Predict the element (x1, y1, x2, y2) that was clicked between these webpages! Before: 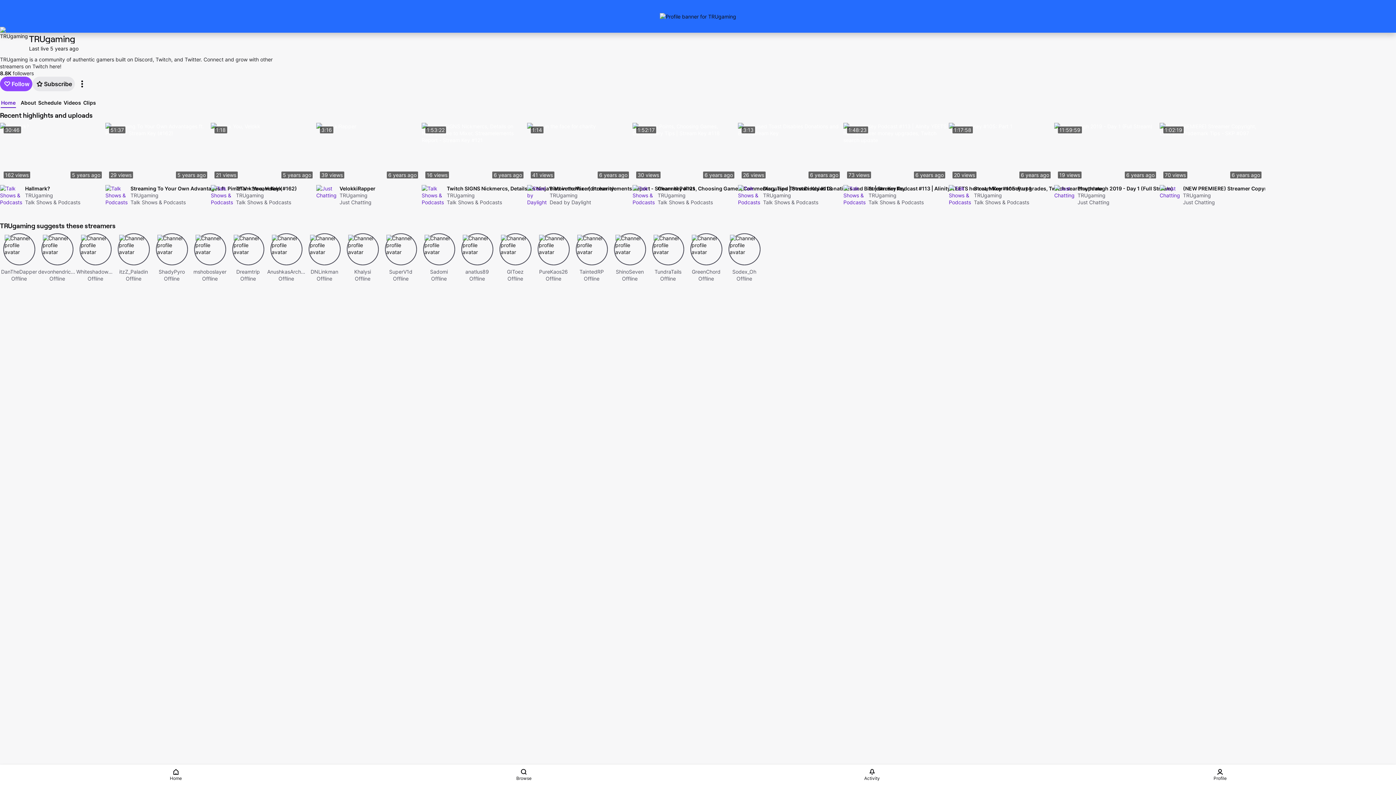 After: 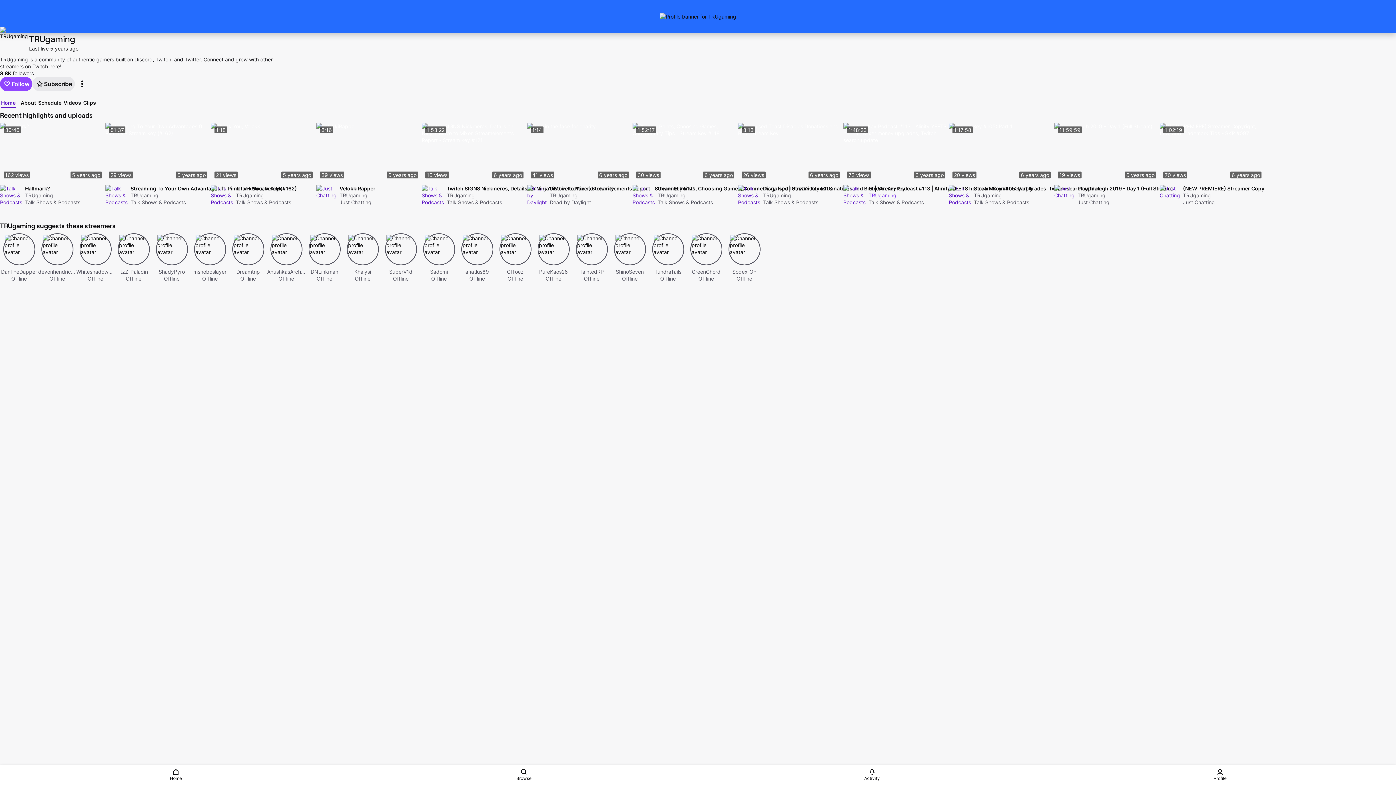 Action: label: TRUgaming bbox: (868, 192, 896, 198)